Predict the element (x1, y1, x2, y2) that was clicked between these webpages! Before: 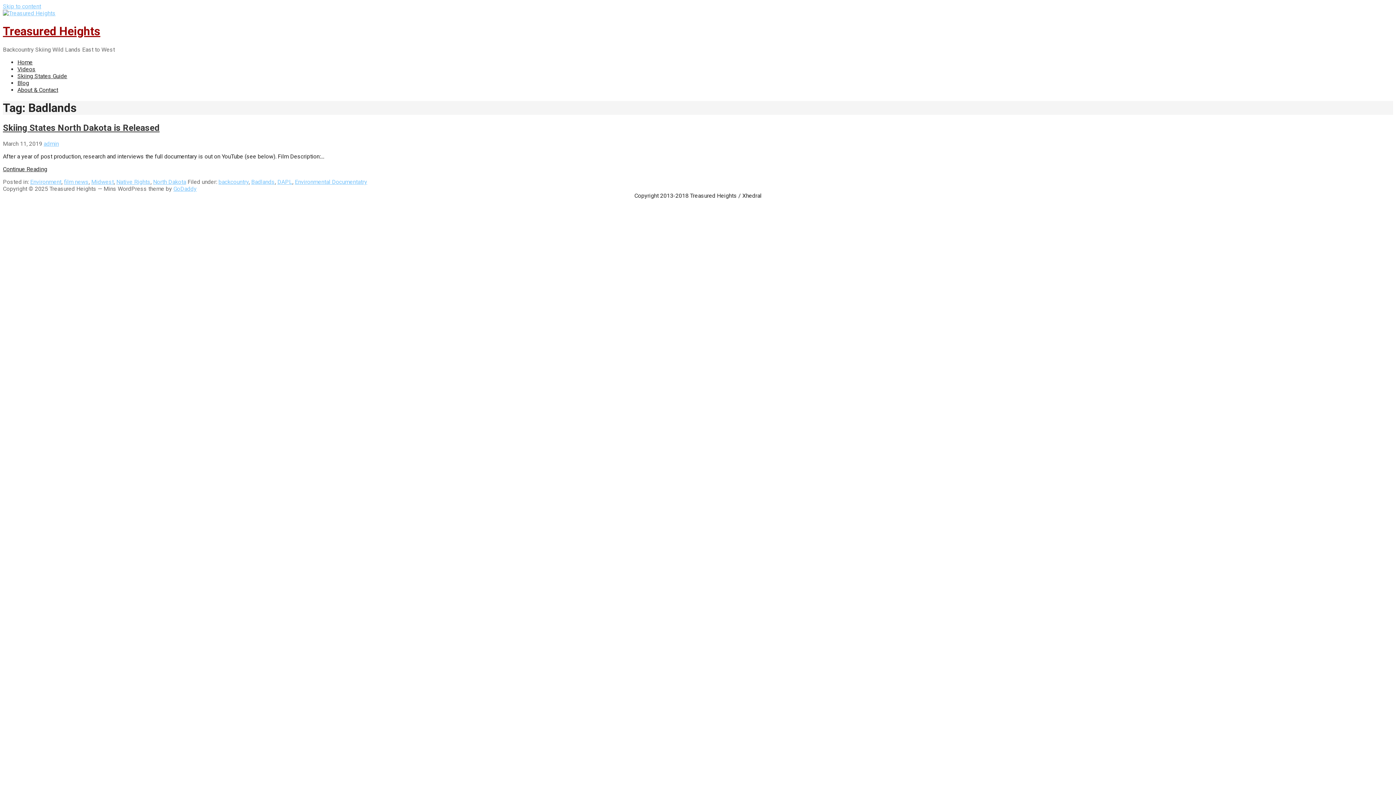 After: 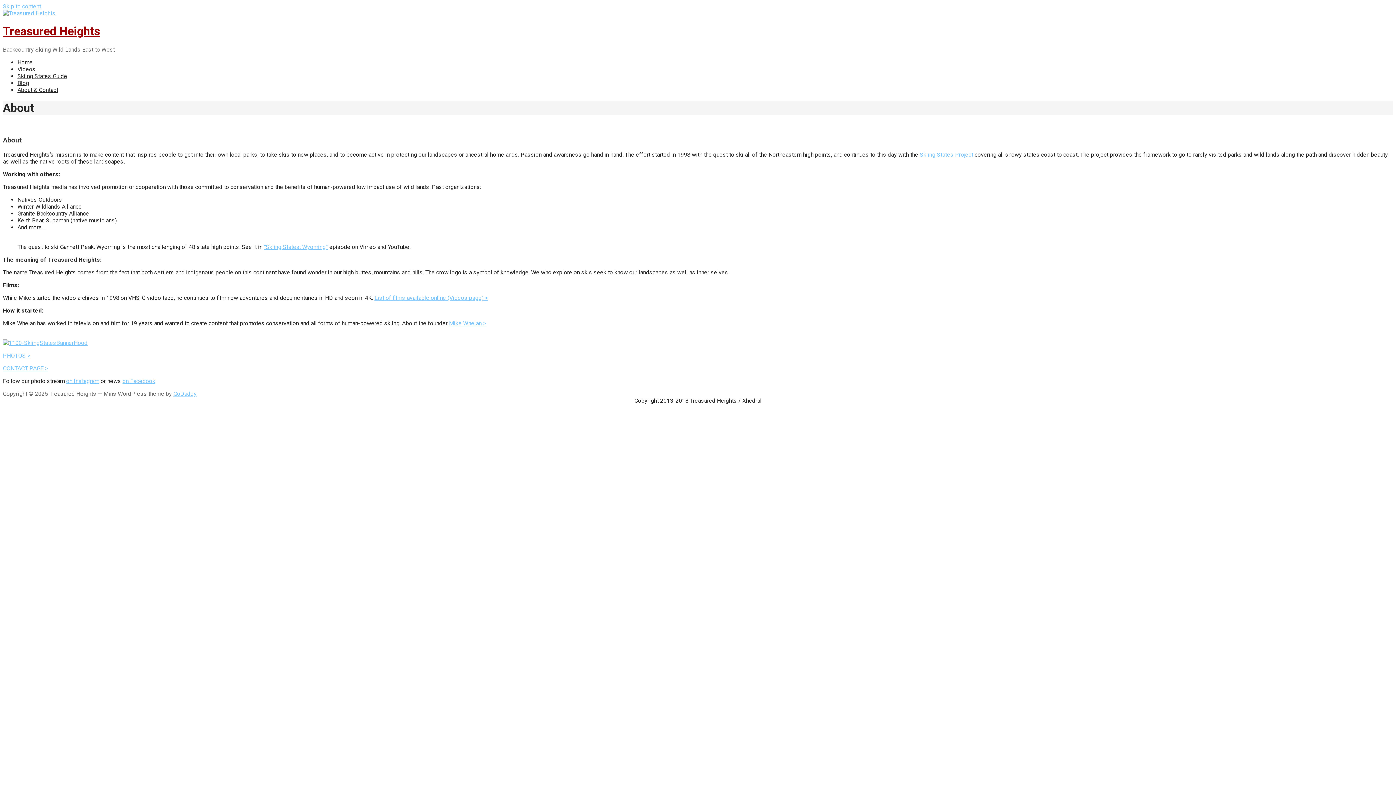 Action: bbox: (17, 86, 58, 93) label: About & Contact